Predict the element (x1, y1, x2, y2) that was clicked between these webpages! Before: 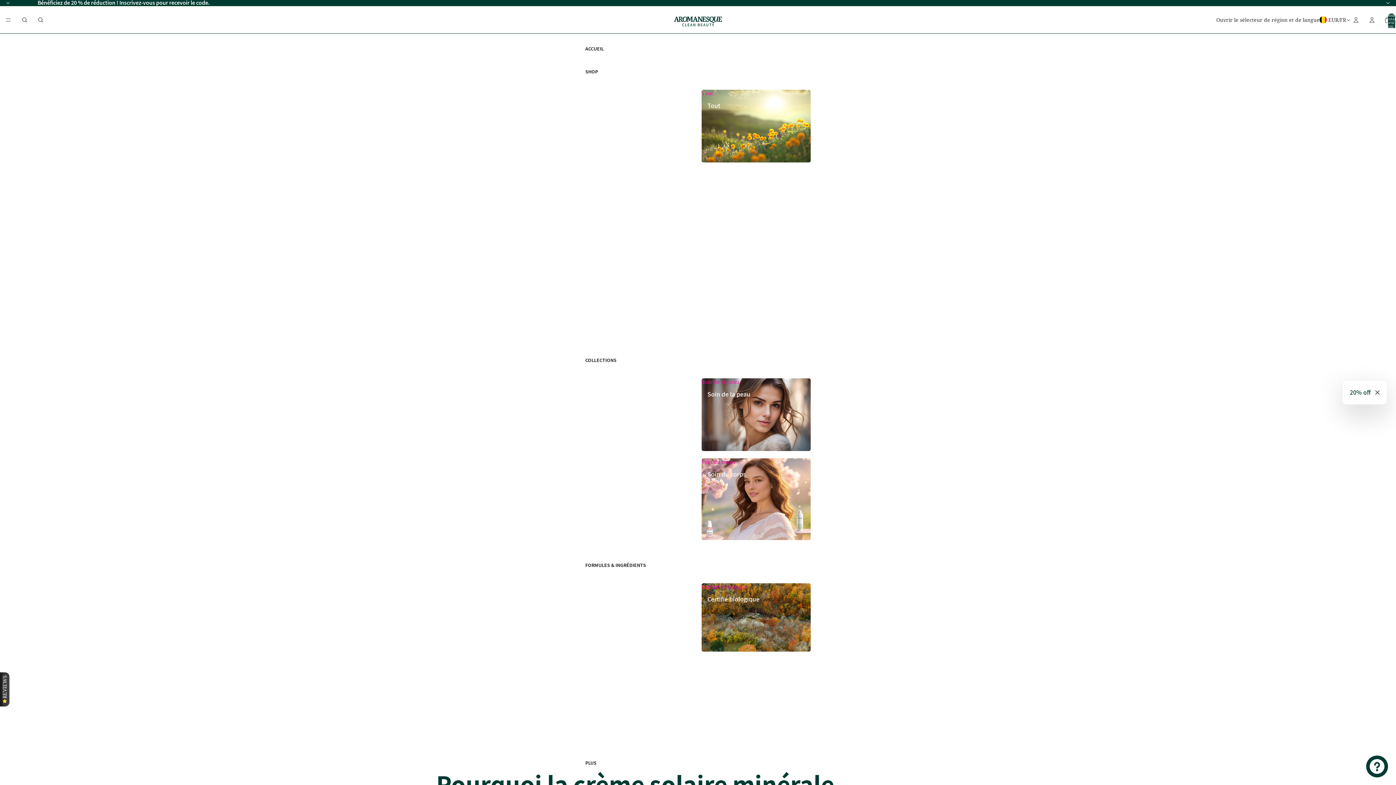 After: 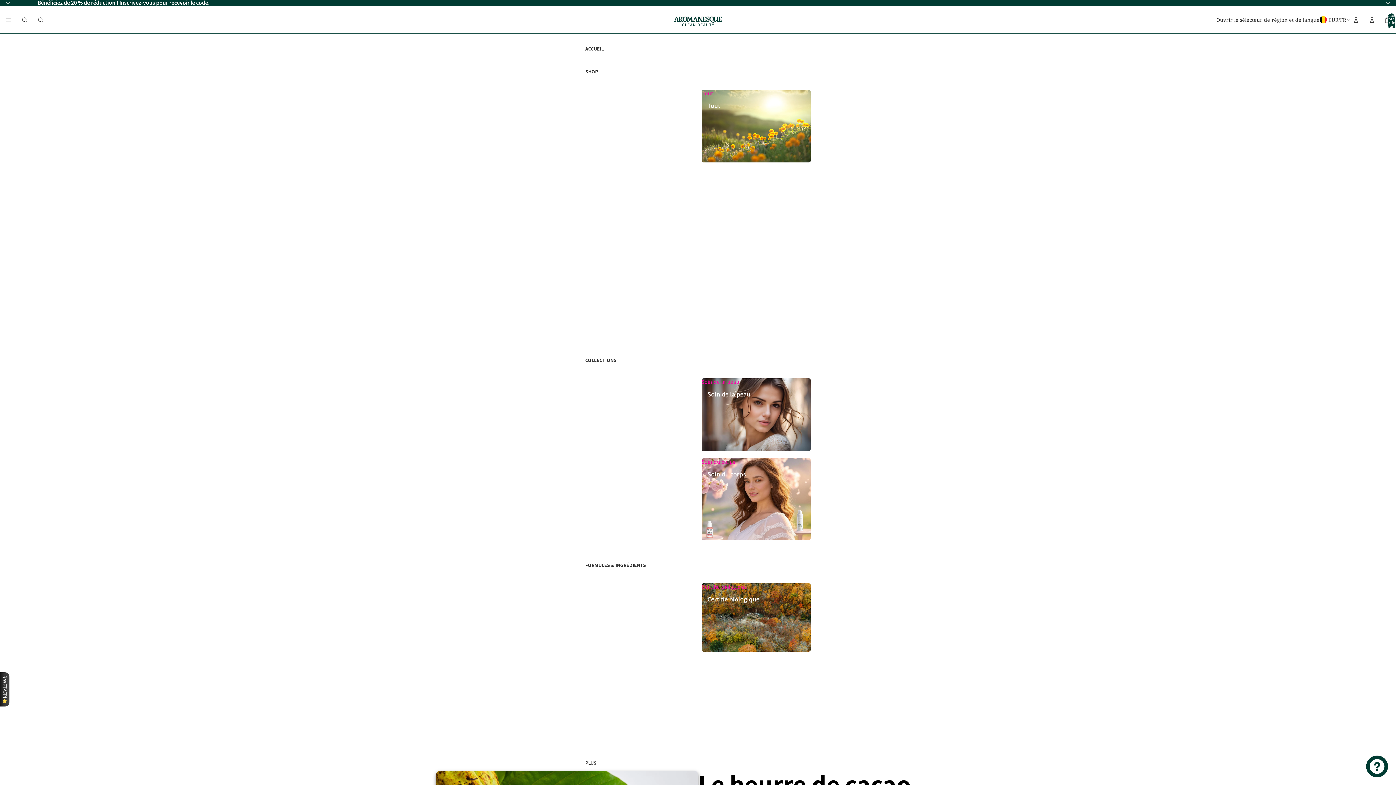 Action: label: Le beurre de cacao bbox: (585, 681, 626, 693)